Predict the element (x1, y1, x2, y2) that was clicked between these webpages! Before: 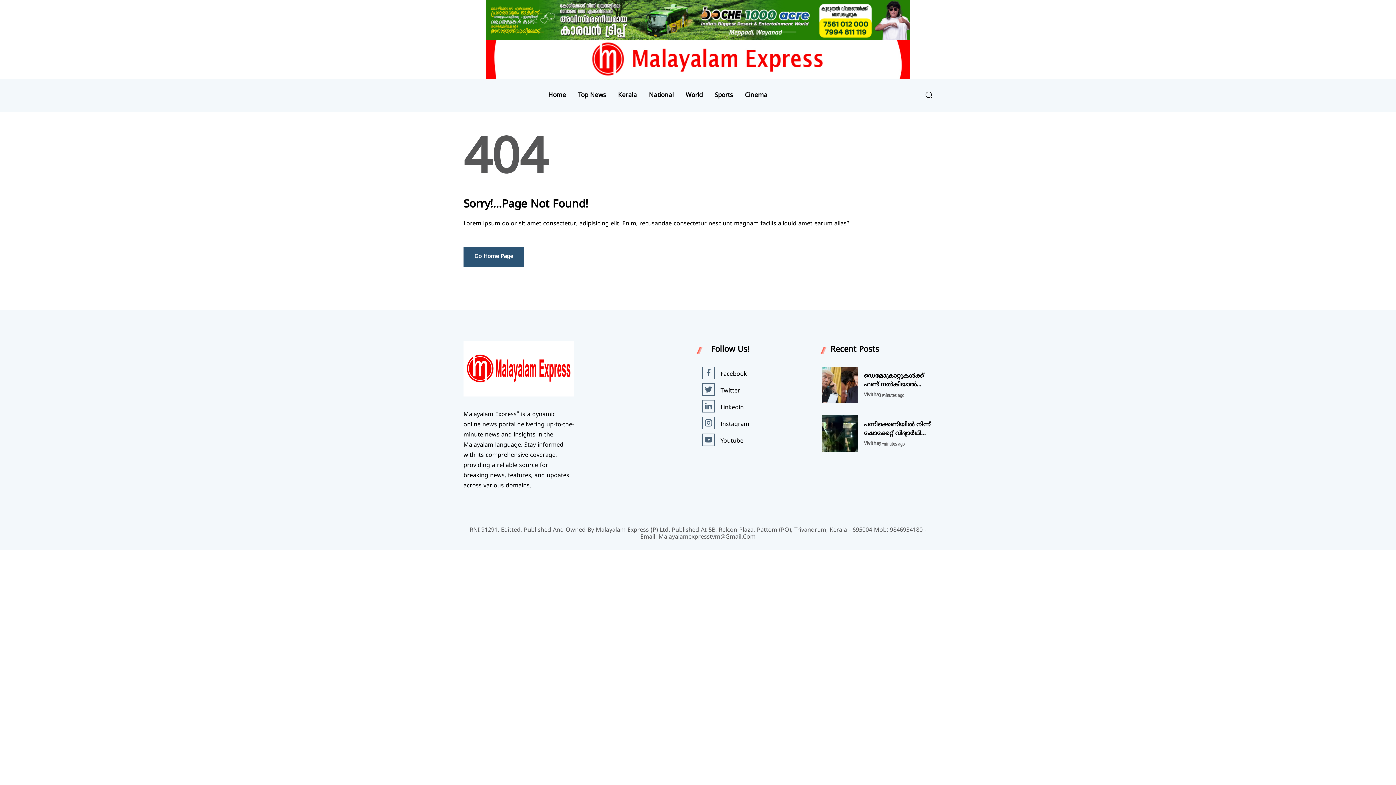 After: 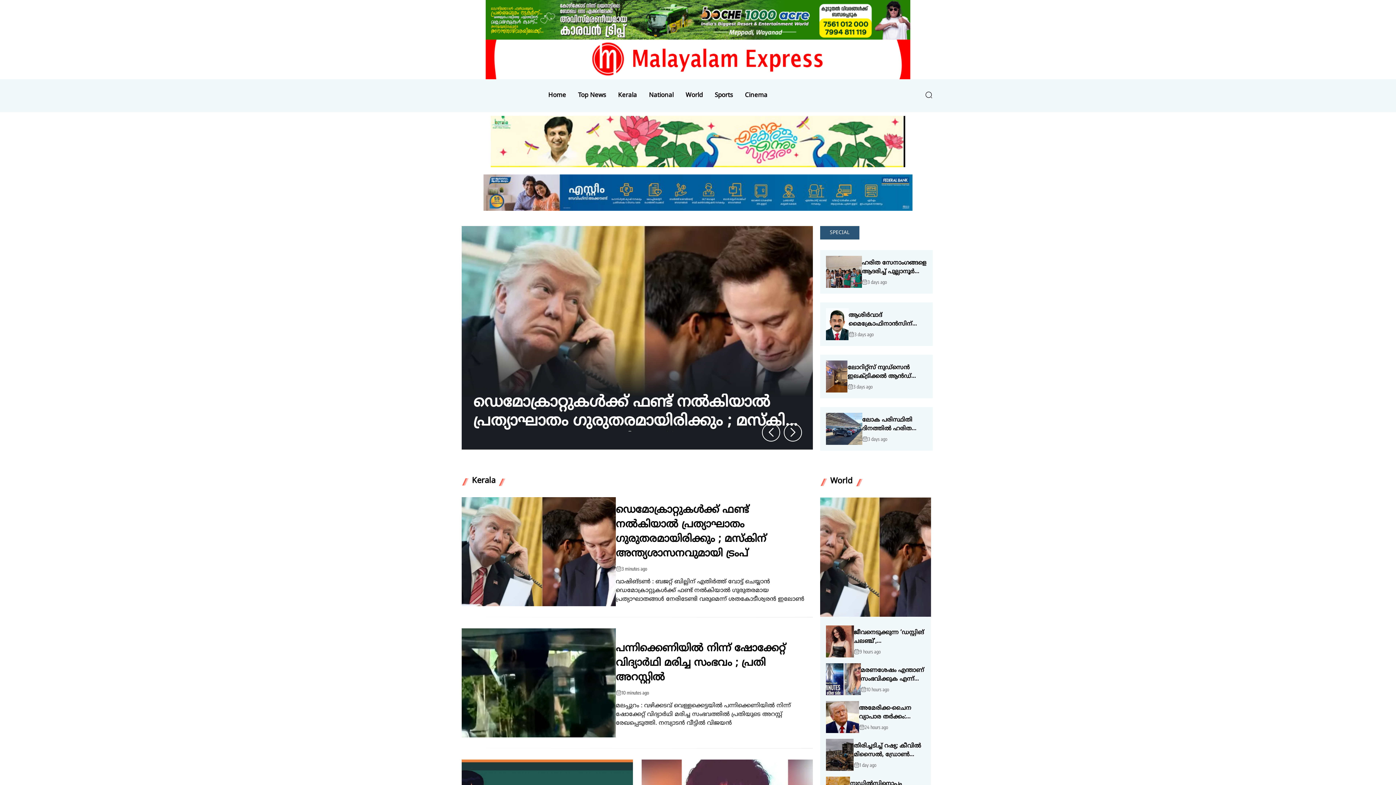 Action: bbox: (463, 247, 524, 266) label: Go Home Page